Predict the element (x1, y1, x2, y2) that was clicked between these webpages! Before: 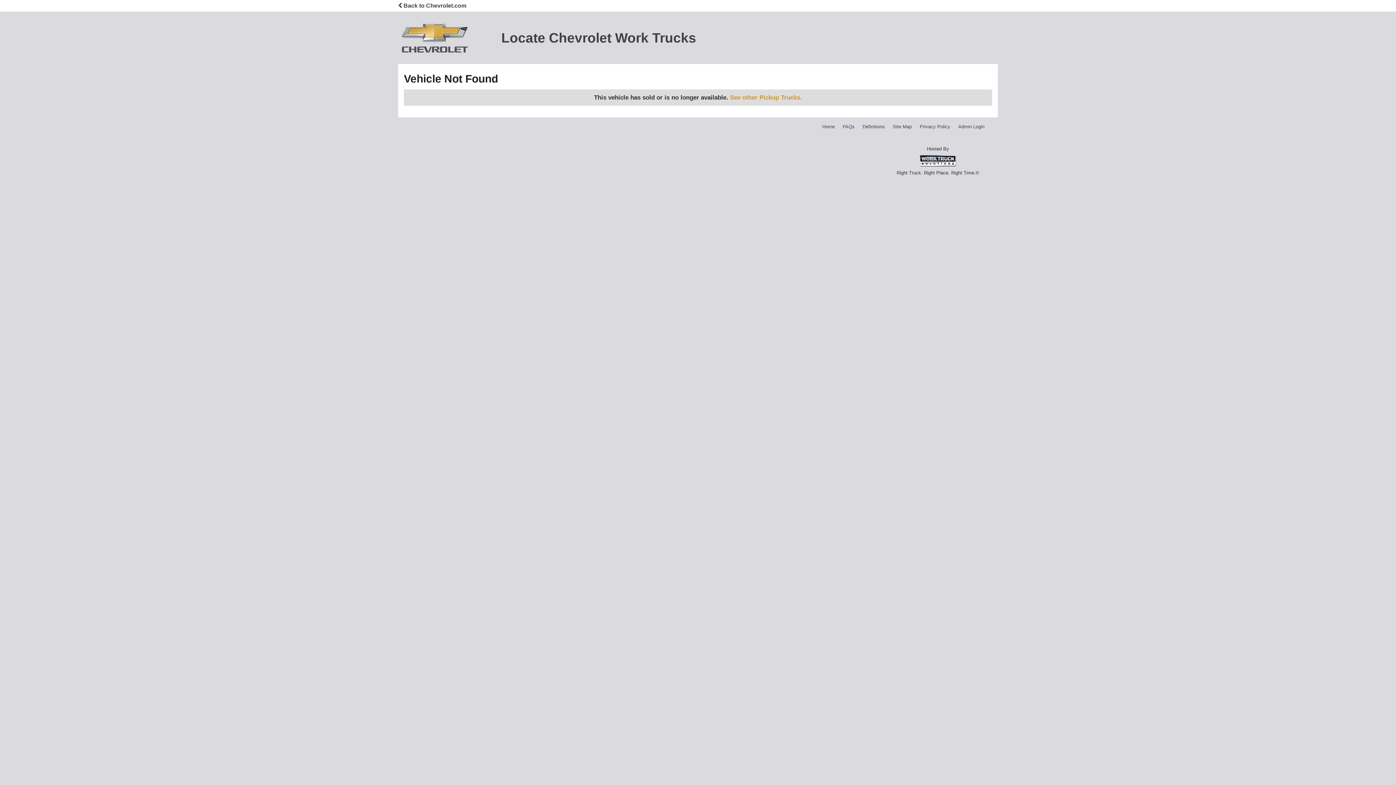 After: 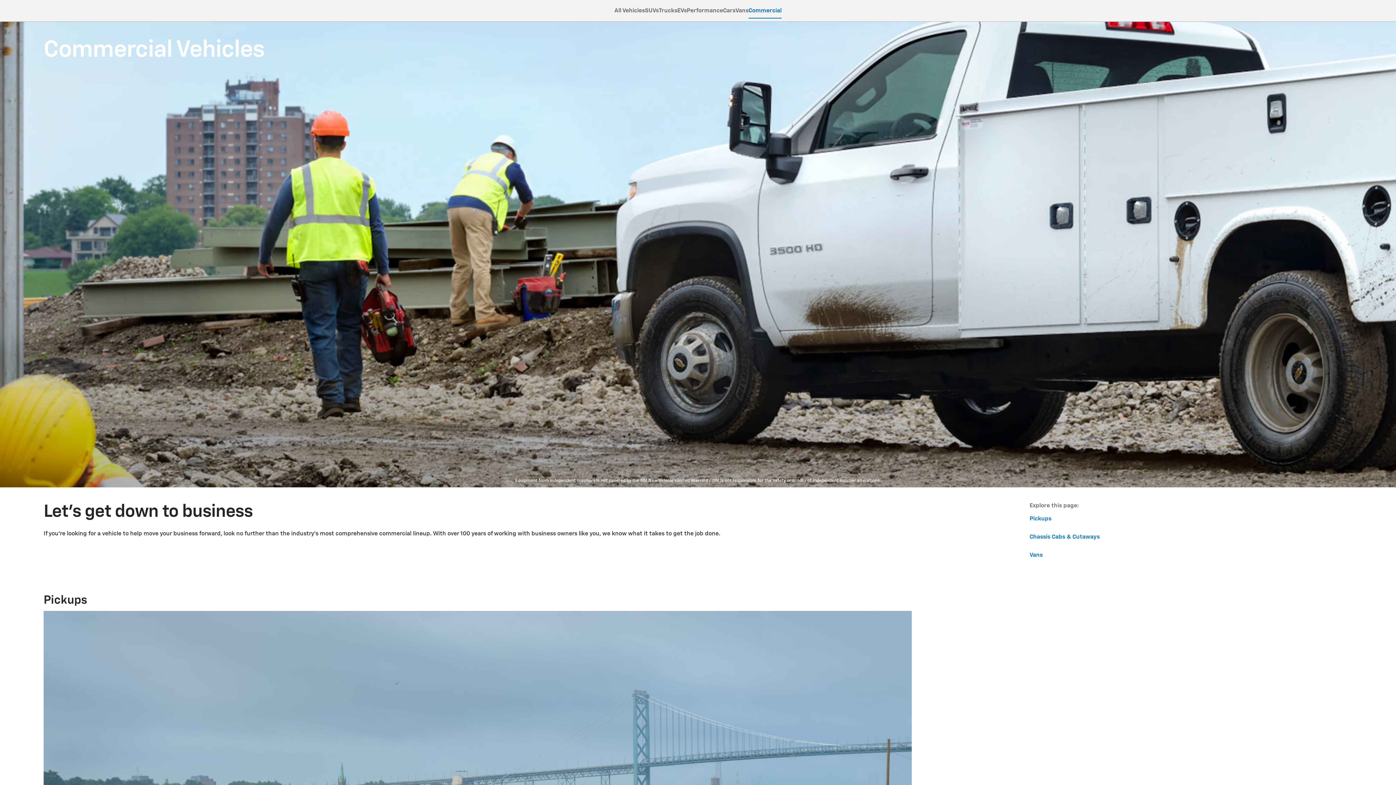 Action: bbox: (398, 1, 998, 10) label:  Back to Chevrolet.com